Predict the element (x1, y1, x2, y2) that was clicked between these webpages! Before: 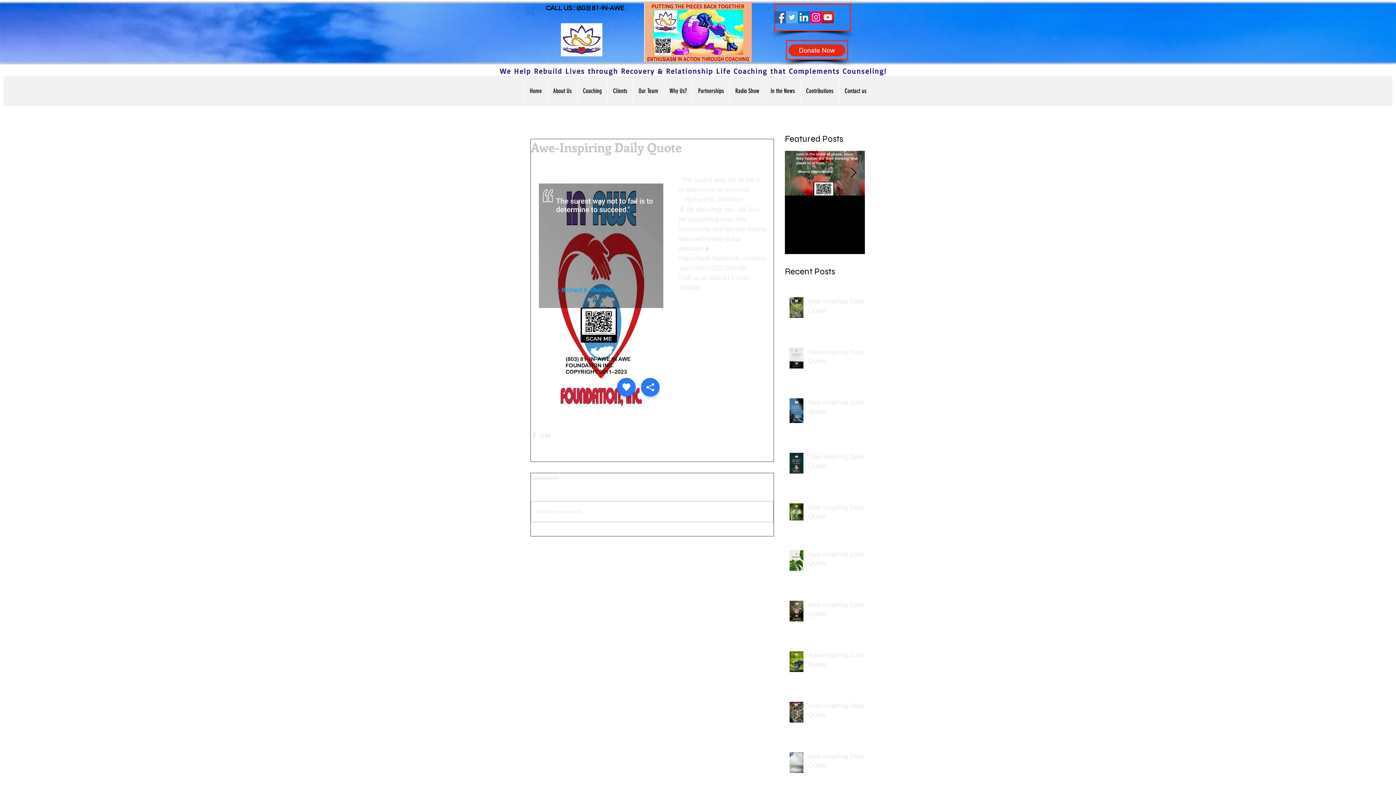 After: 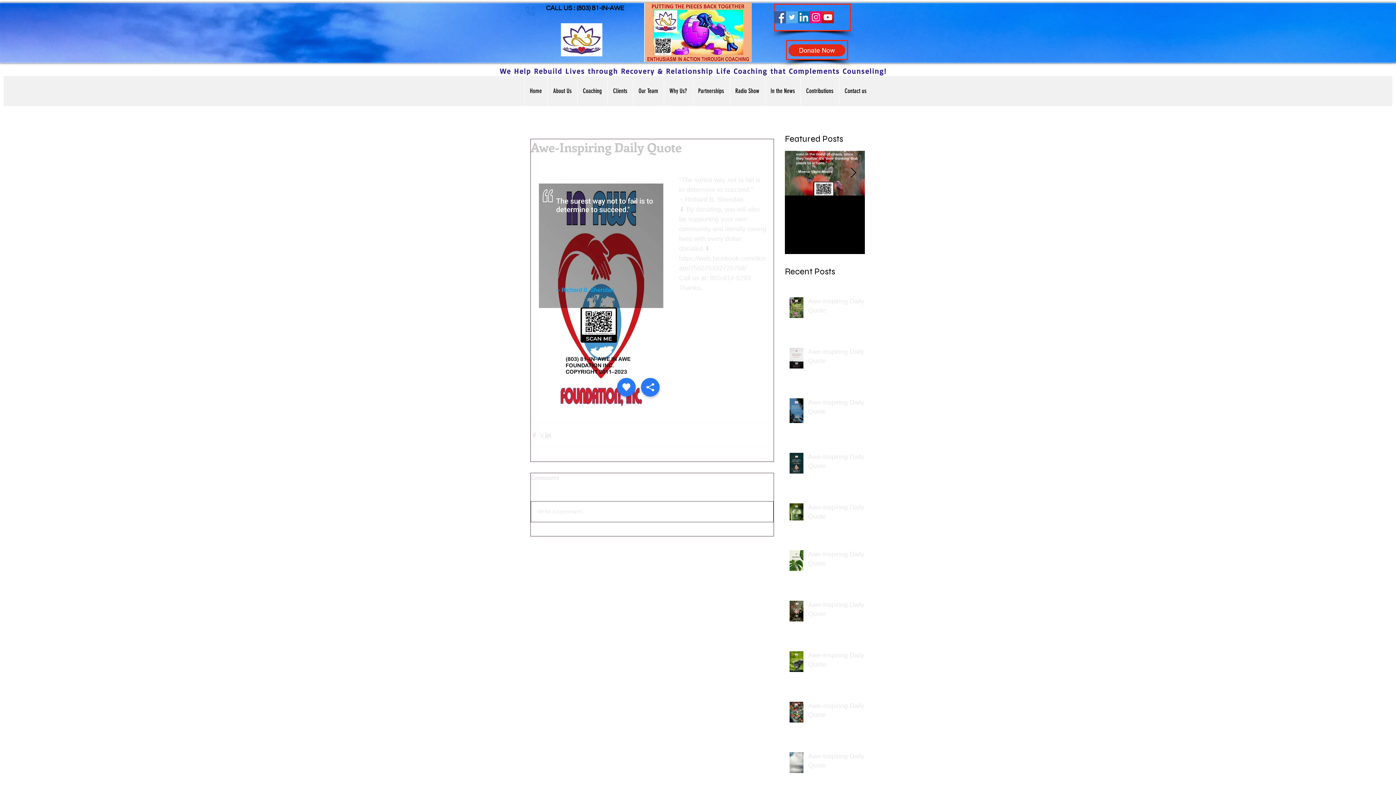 Action: bbox: (531, 501, 773, 522) label: Write a comment...